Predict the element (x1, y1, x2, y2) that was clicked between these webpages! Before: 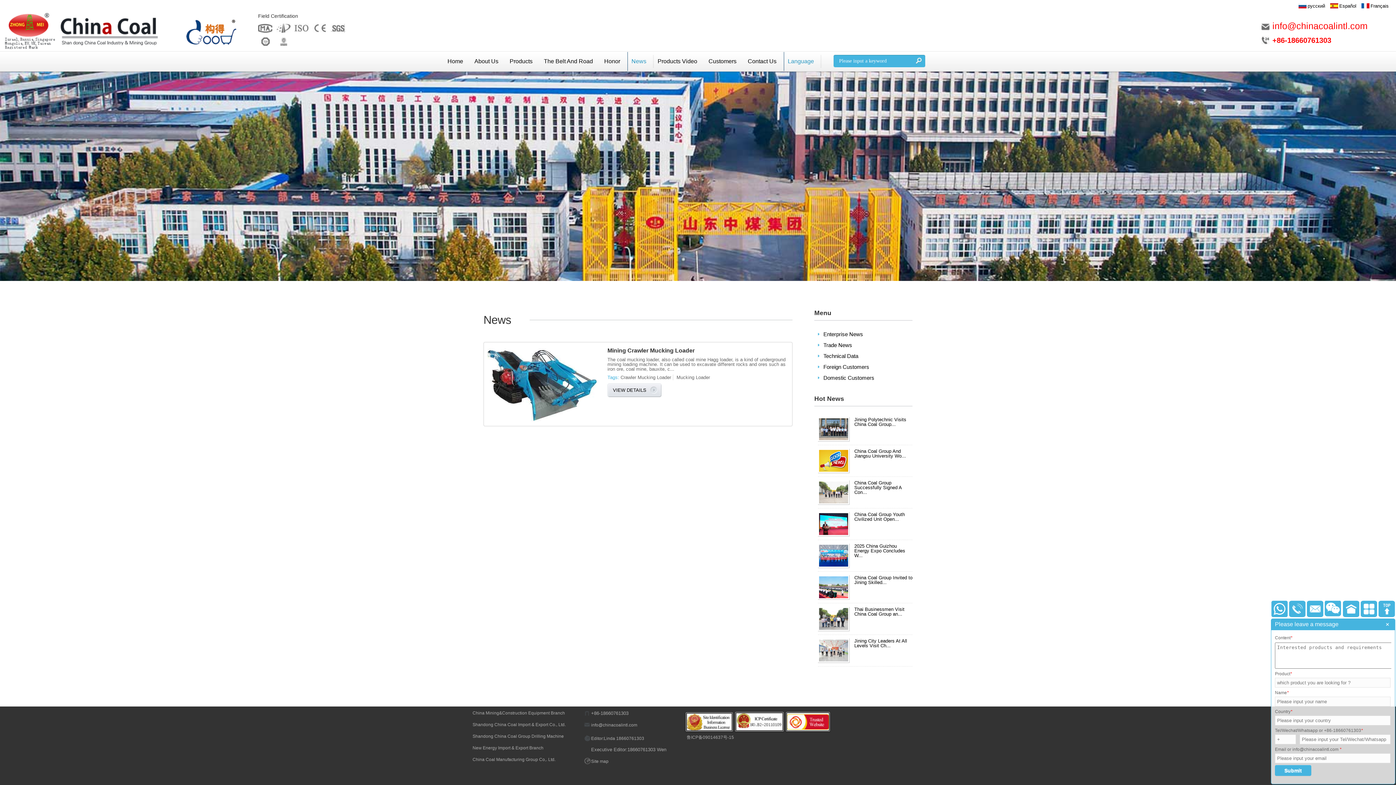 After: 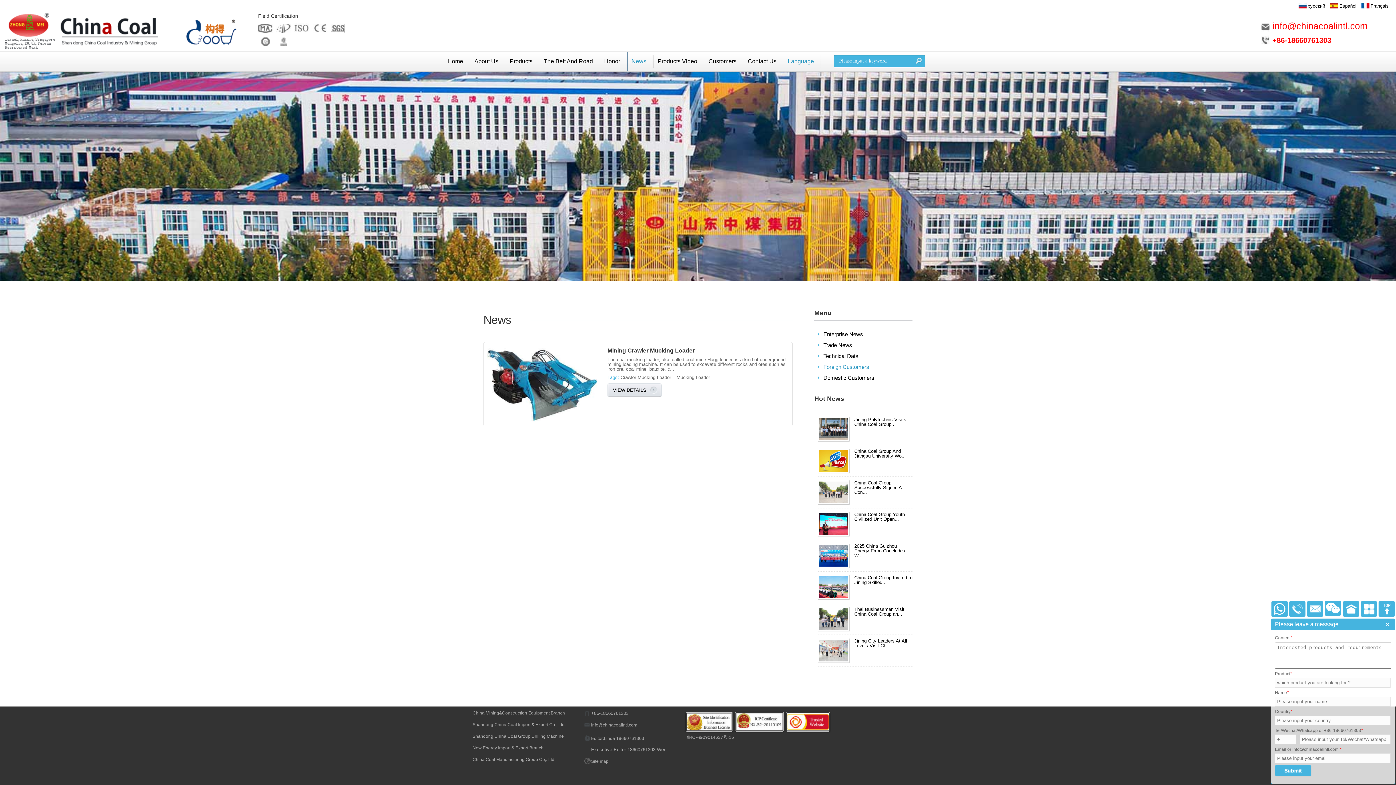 Action: label: Foreign Customers bbox: (823, 364, 869, 370)